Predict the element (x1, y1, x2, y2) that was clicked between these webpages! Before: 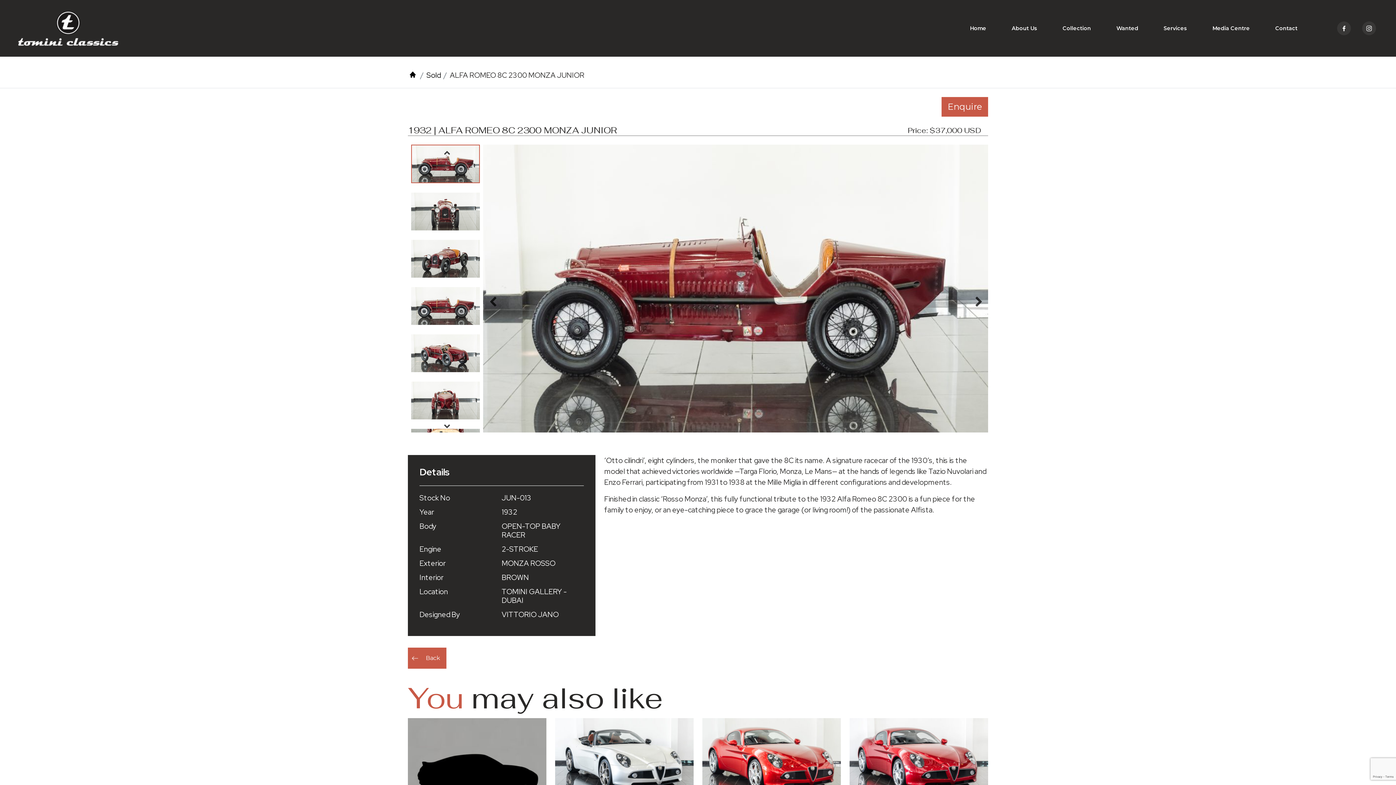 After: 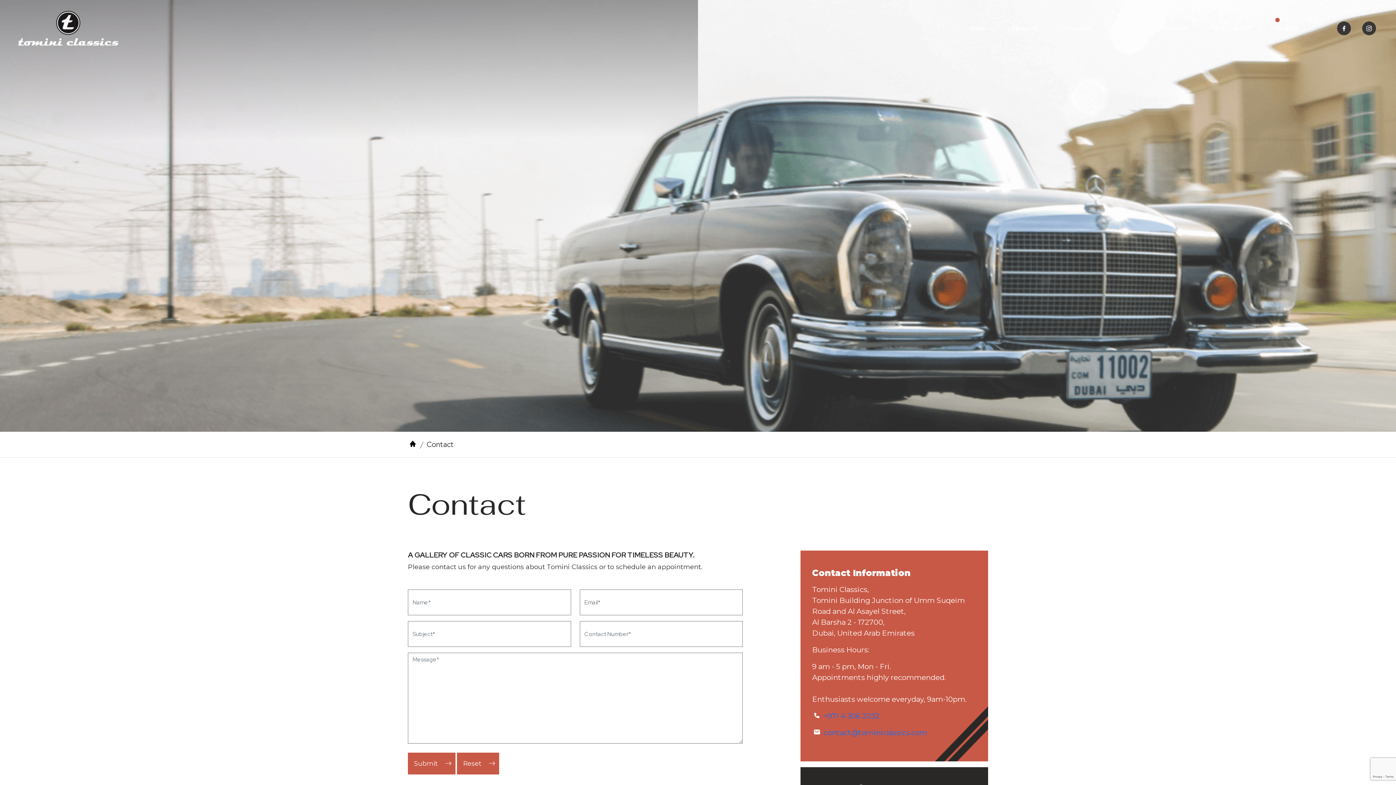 Action: label: Enquire bbox: (941, 97, 988, 116)